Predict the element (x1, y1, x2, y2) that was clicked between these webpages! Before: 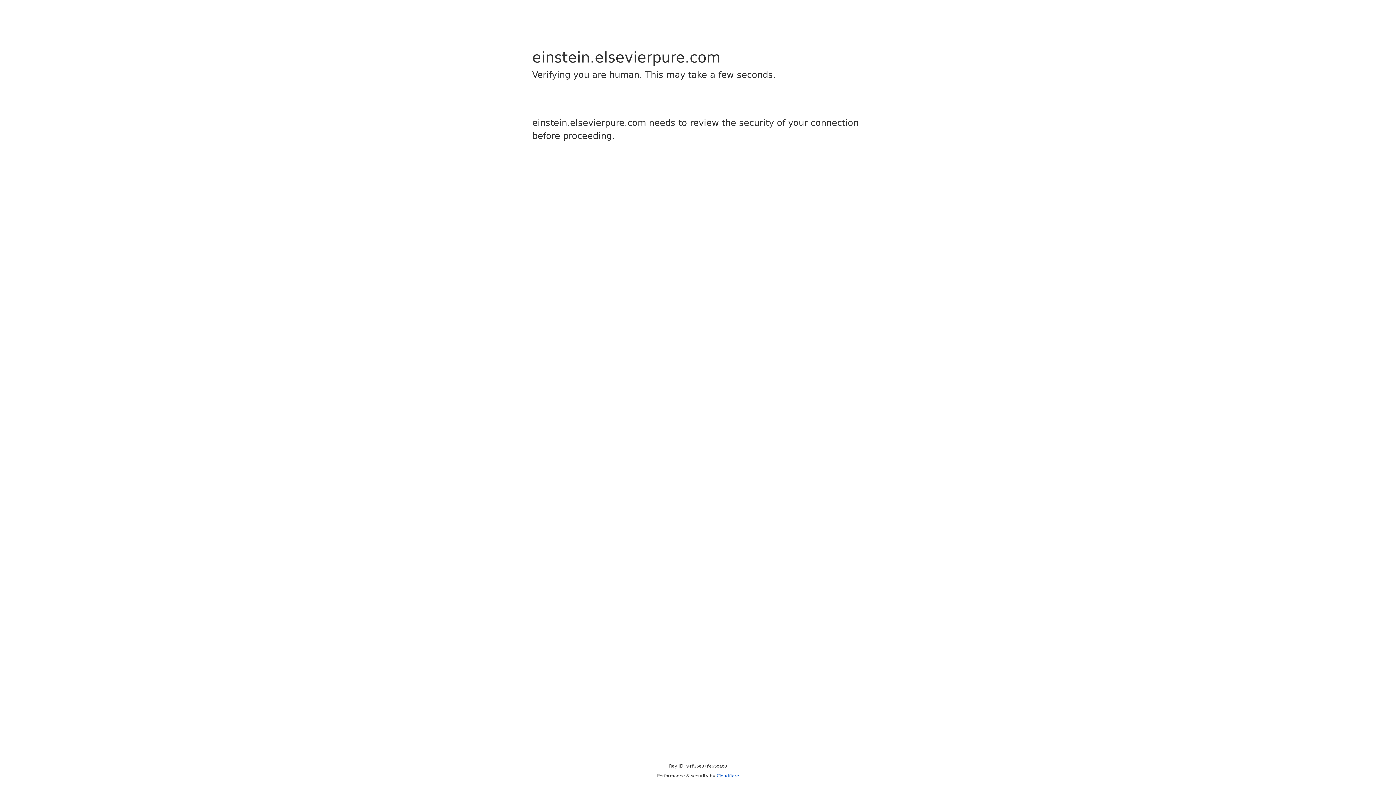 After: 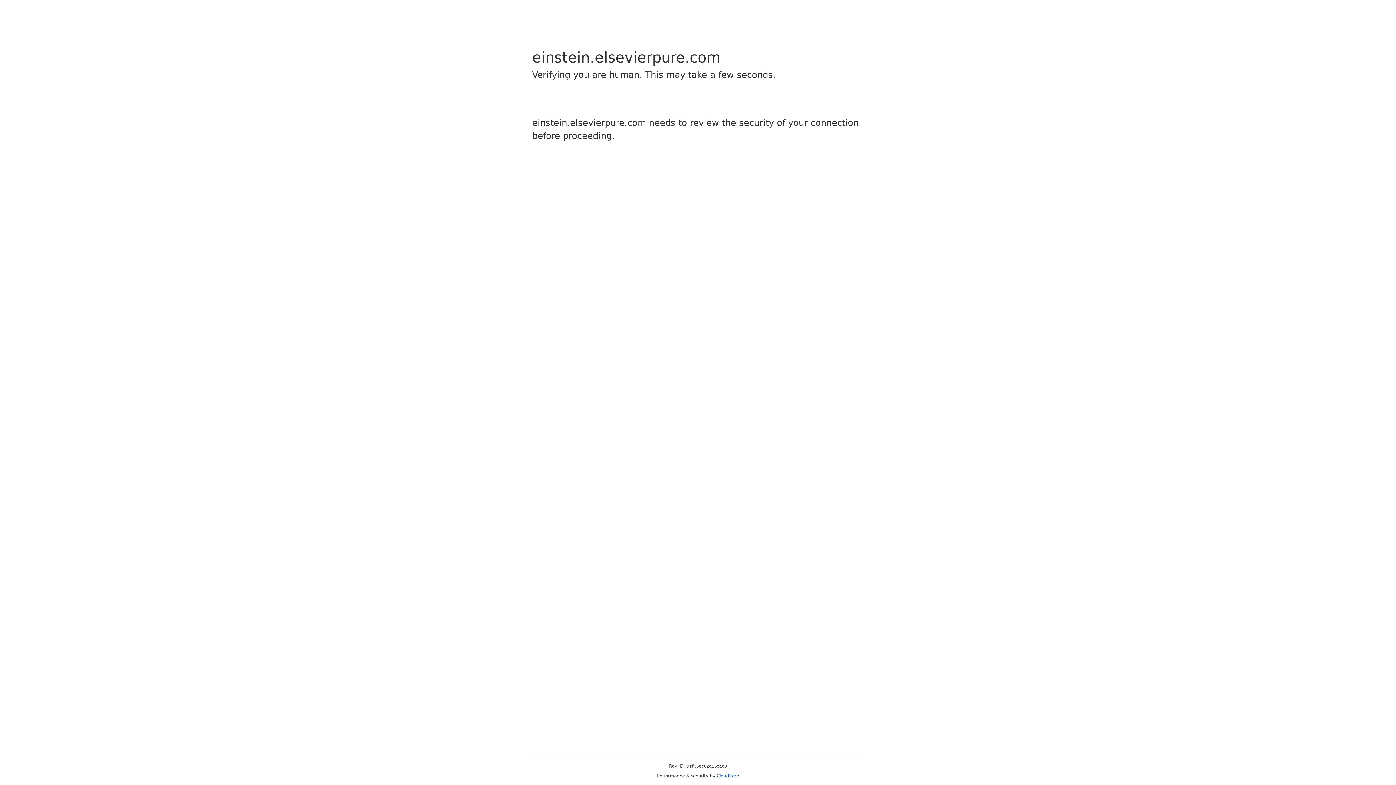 Action: label: Cloudflare bbox: (716, 773, 739, 778)